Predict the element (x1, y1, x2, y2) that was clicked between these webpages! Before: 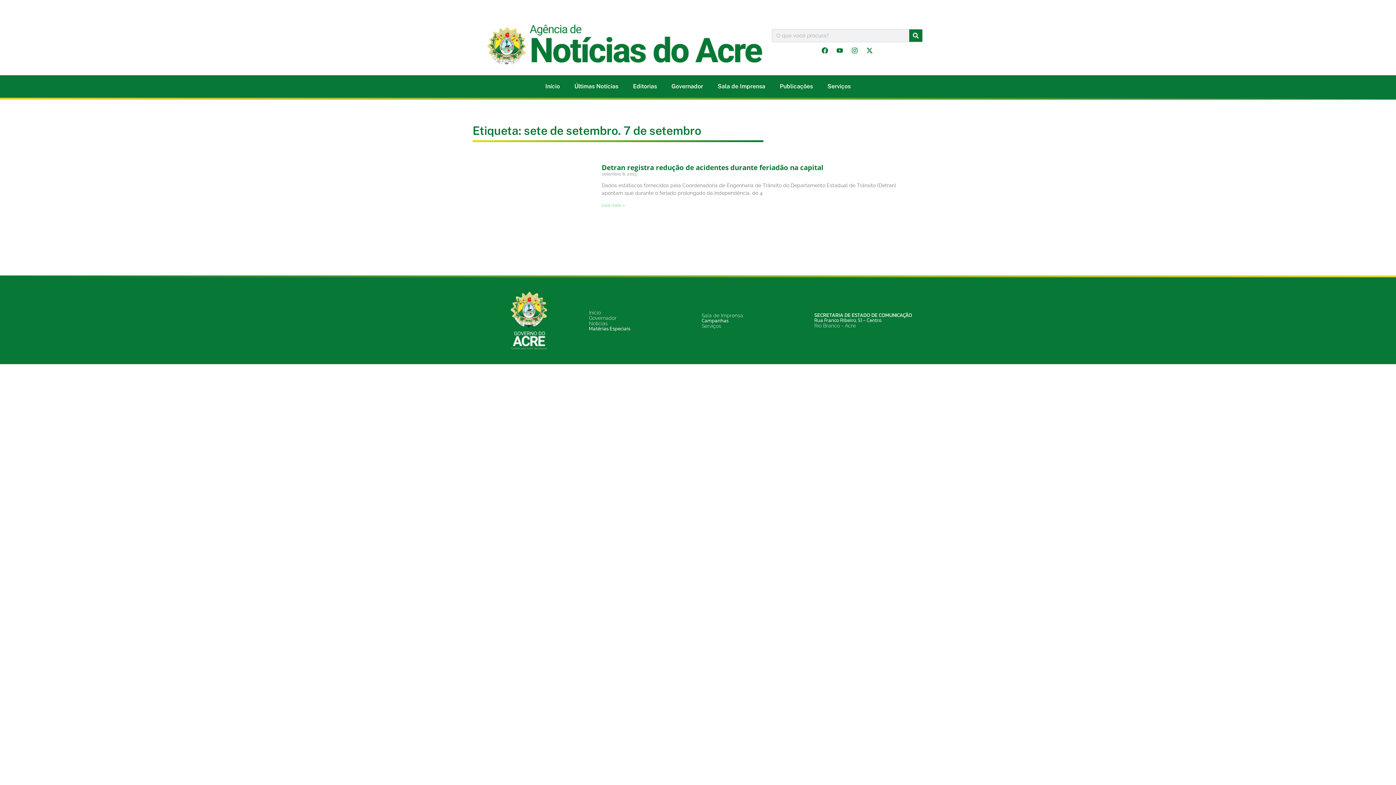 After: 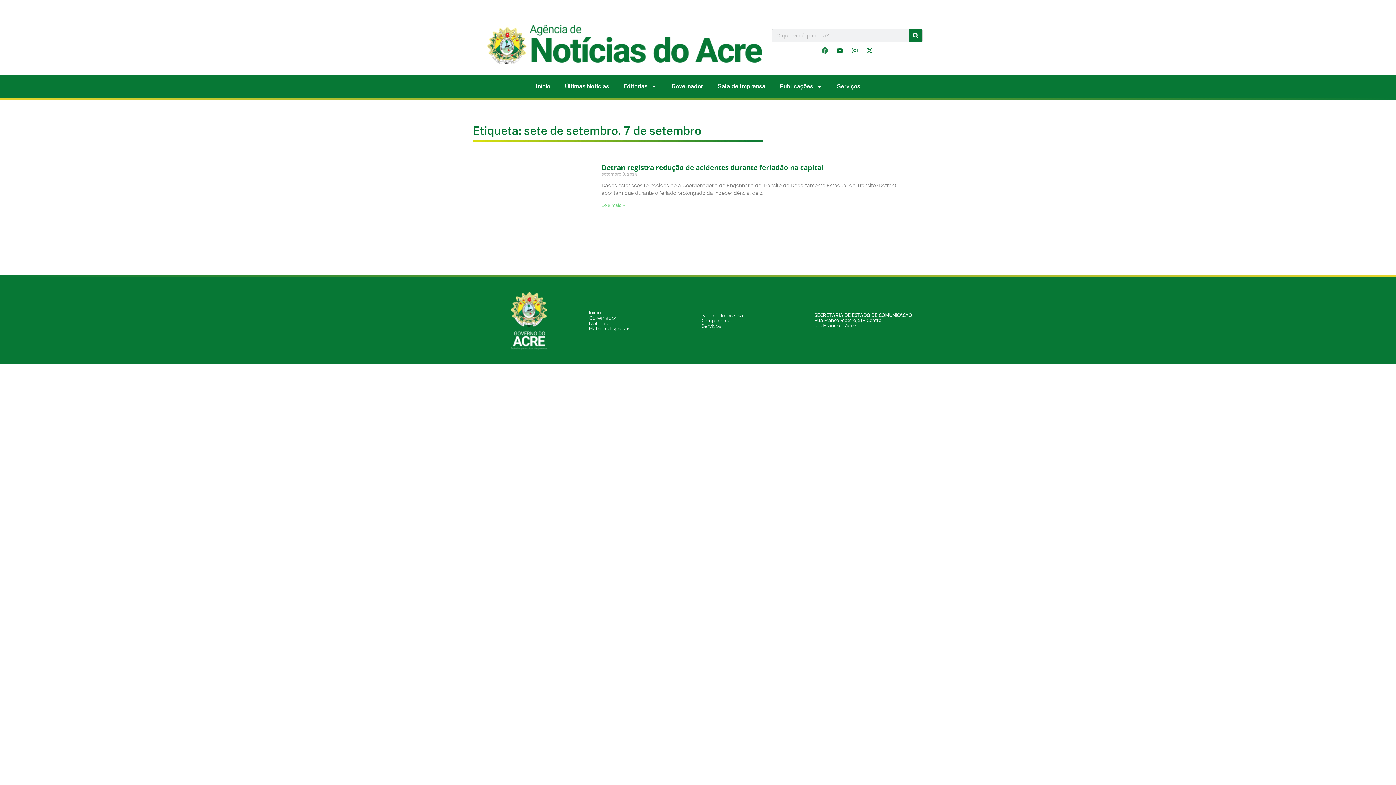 Action: label: Facebook bbox: (818, 44, 831, 57)